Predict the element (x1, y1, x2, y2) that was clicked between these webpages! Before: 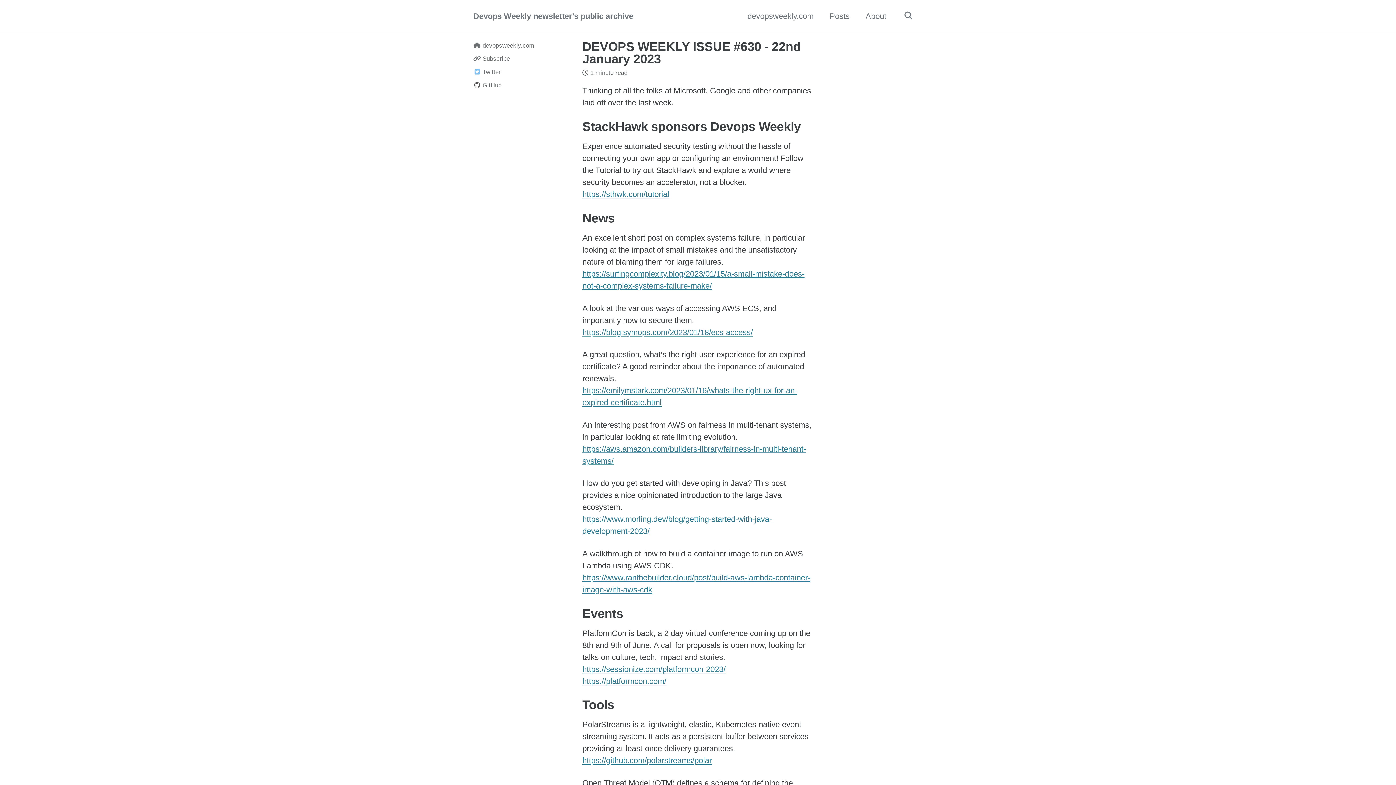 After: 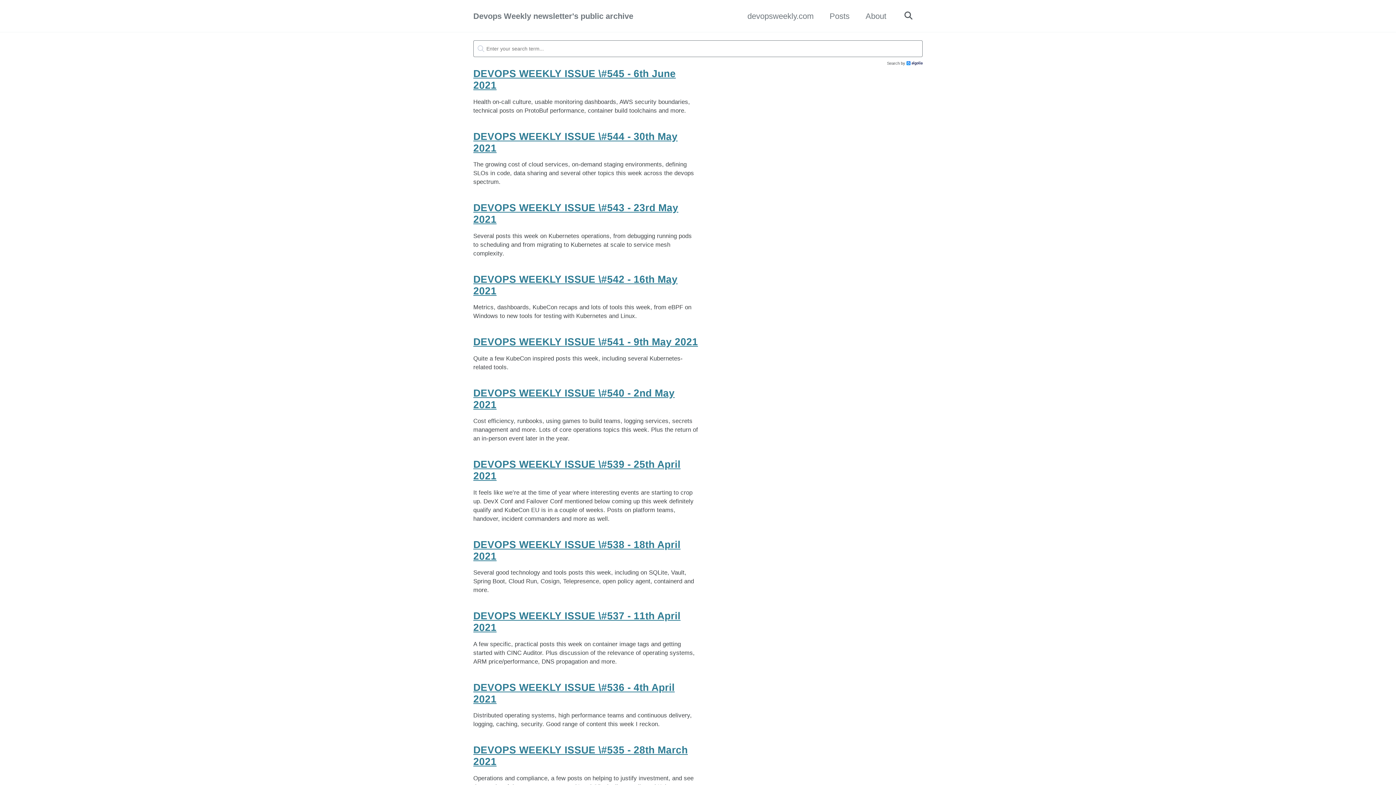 Action: bbox: (902, 8, 914, 24) label: Toggle search